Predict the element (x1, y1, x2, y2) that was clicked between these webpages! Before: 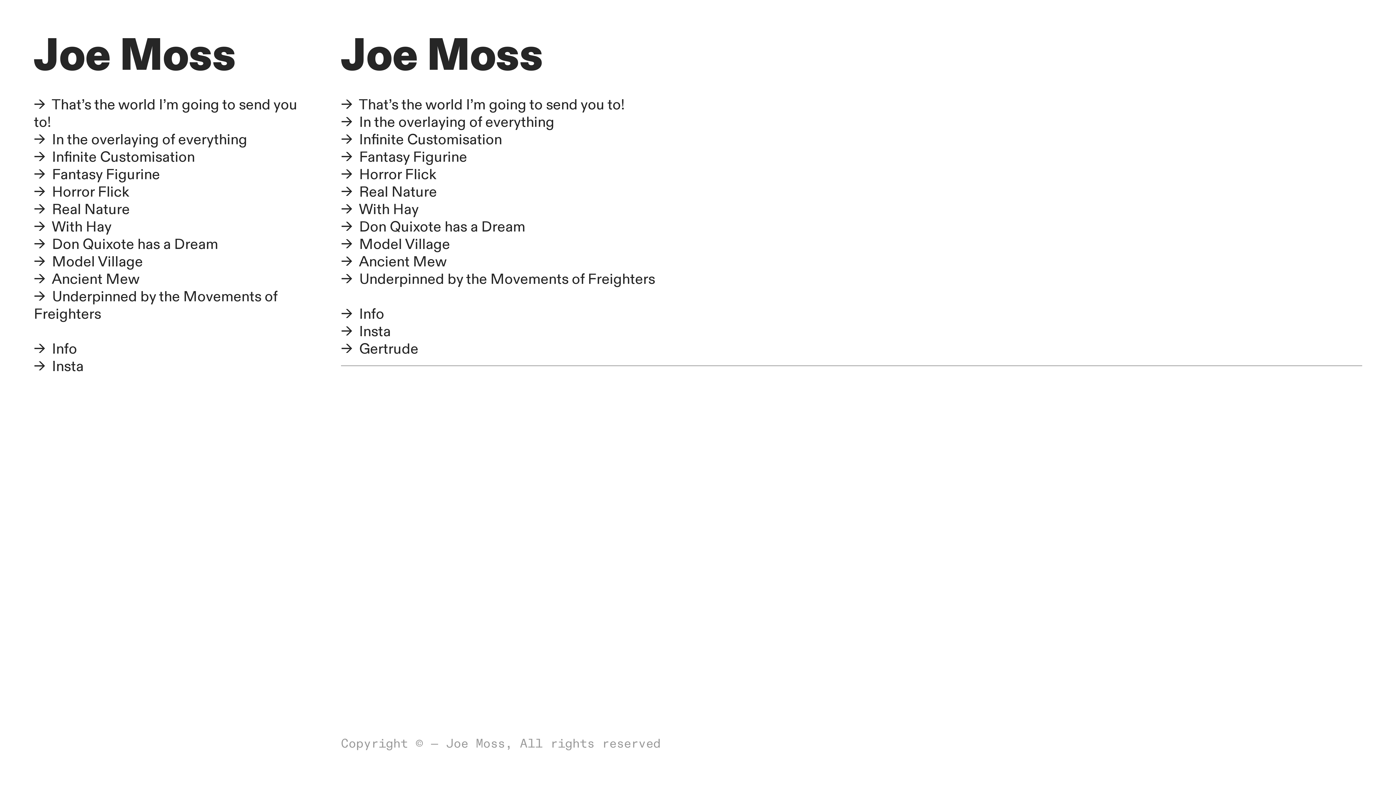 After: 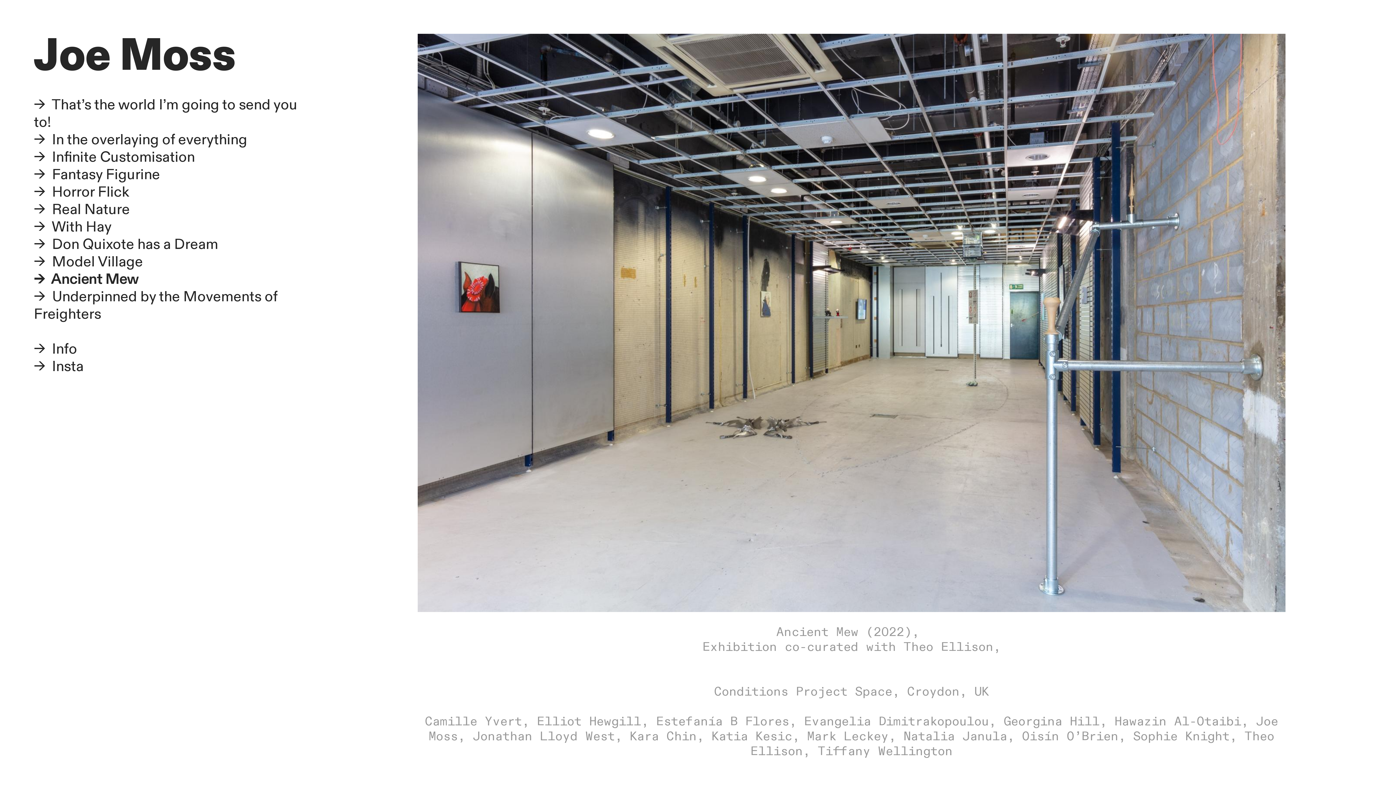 Action: label: →  Ancient Mew bbox: (33, 269, 139, 289)